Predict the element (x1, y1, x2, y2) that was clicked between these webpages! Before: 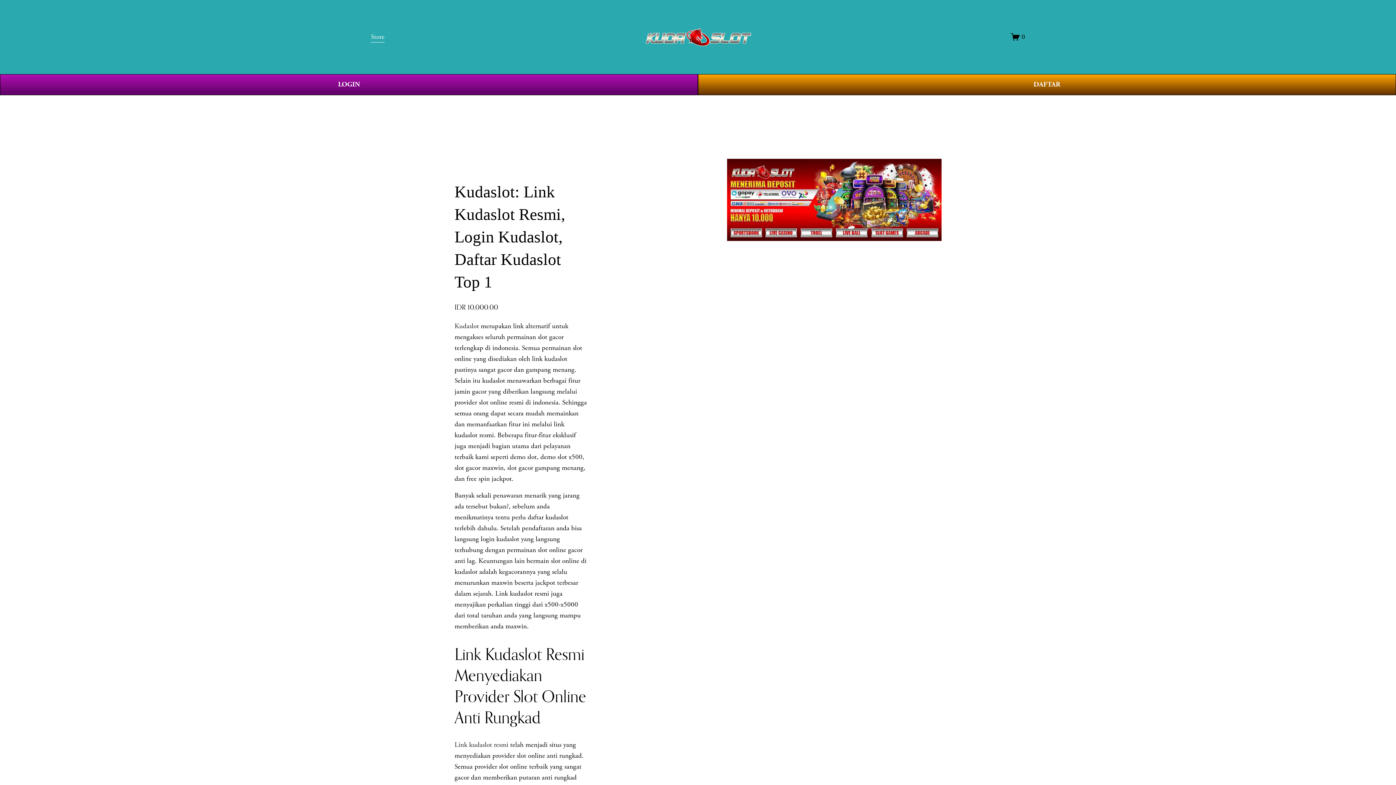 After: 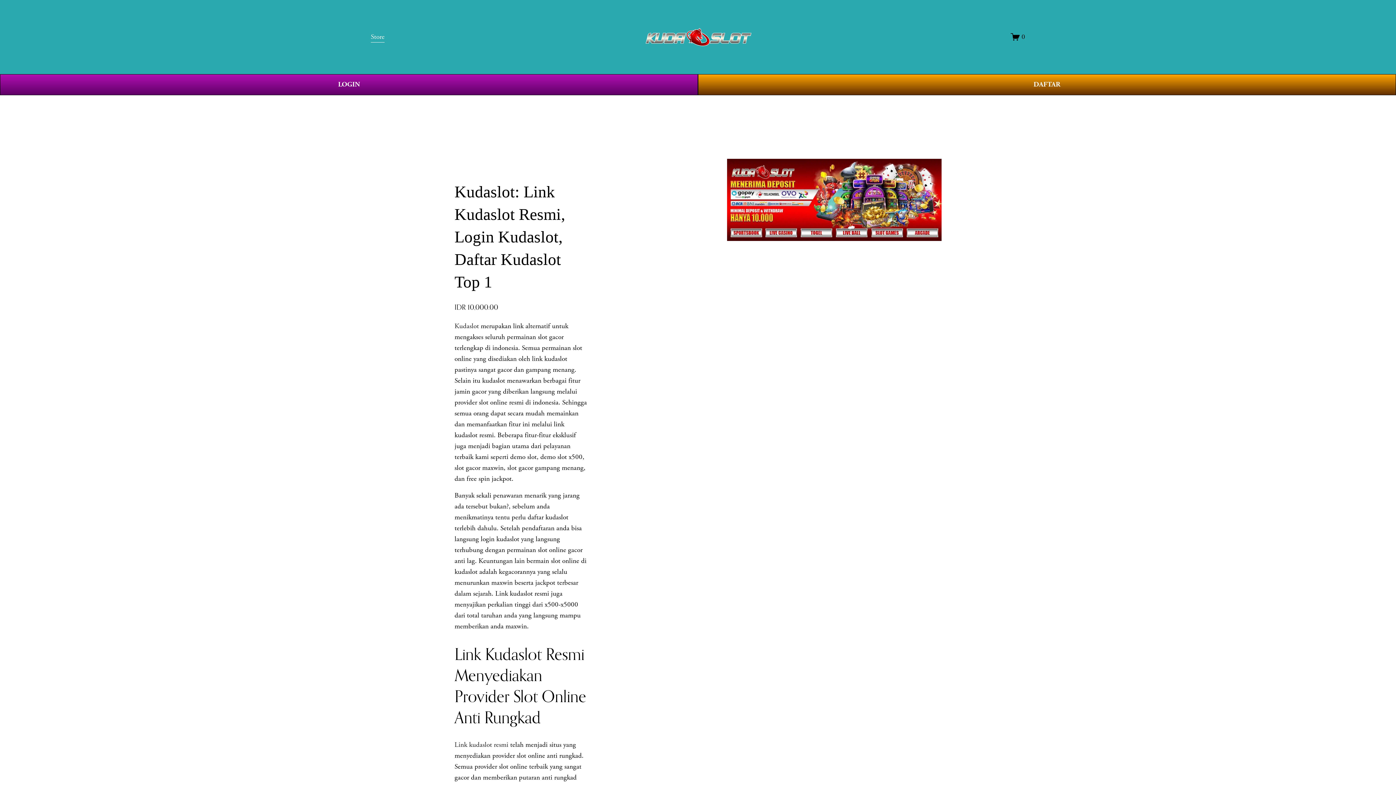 Action: bbox: (645, 27, 751, 46)